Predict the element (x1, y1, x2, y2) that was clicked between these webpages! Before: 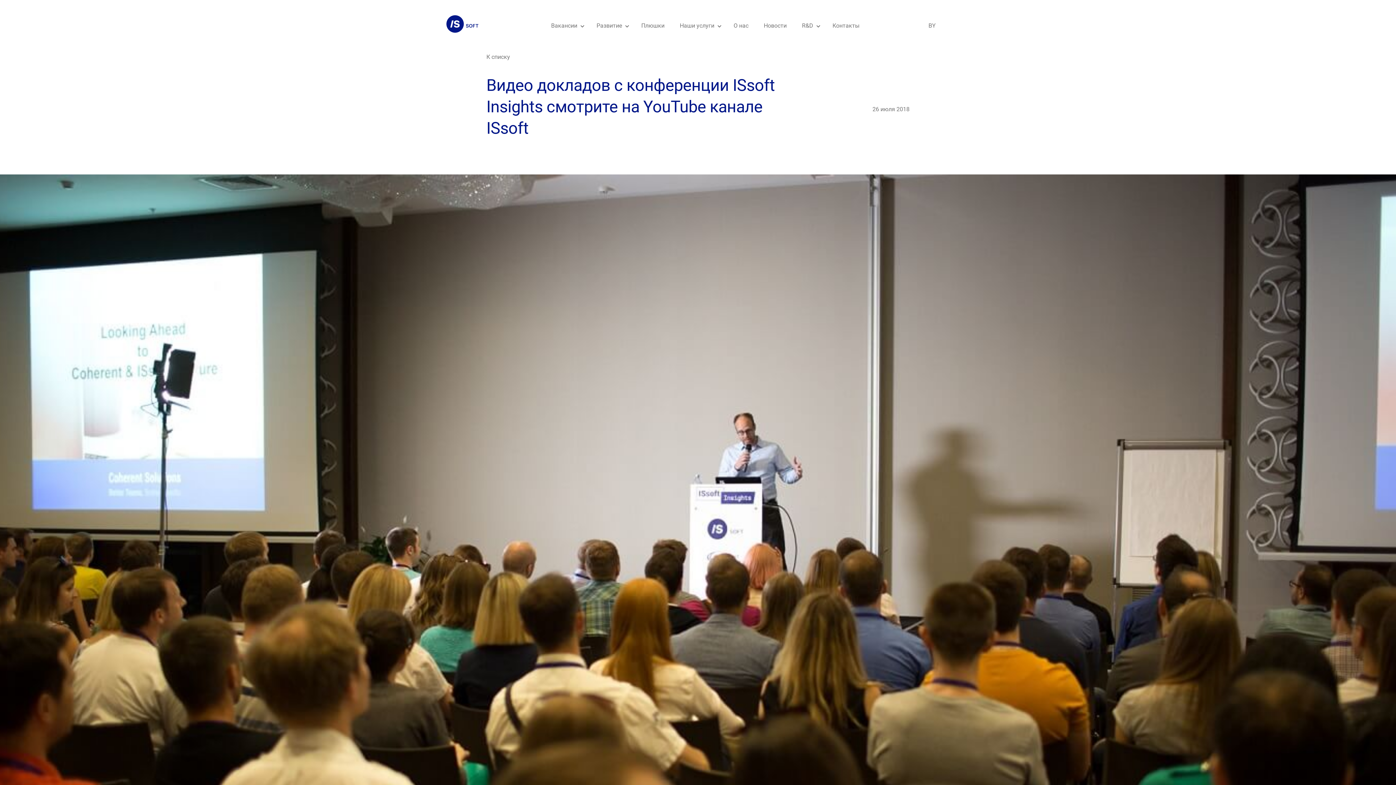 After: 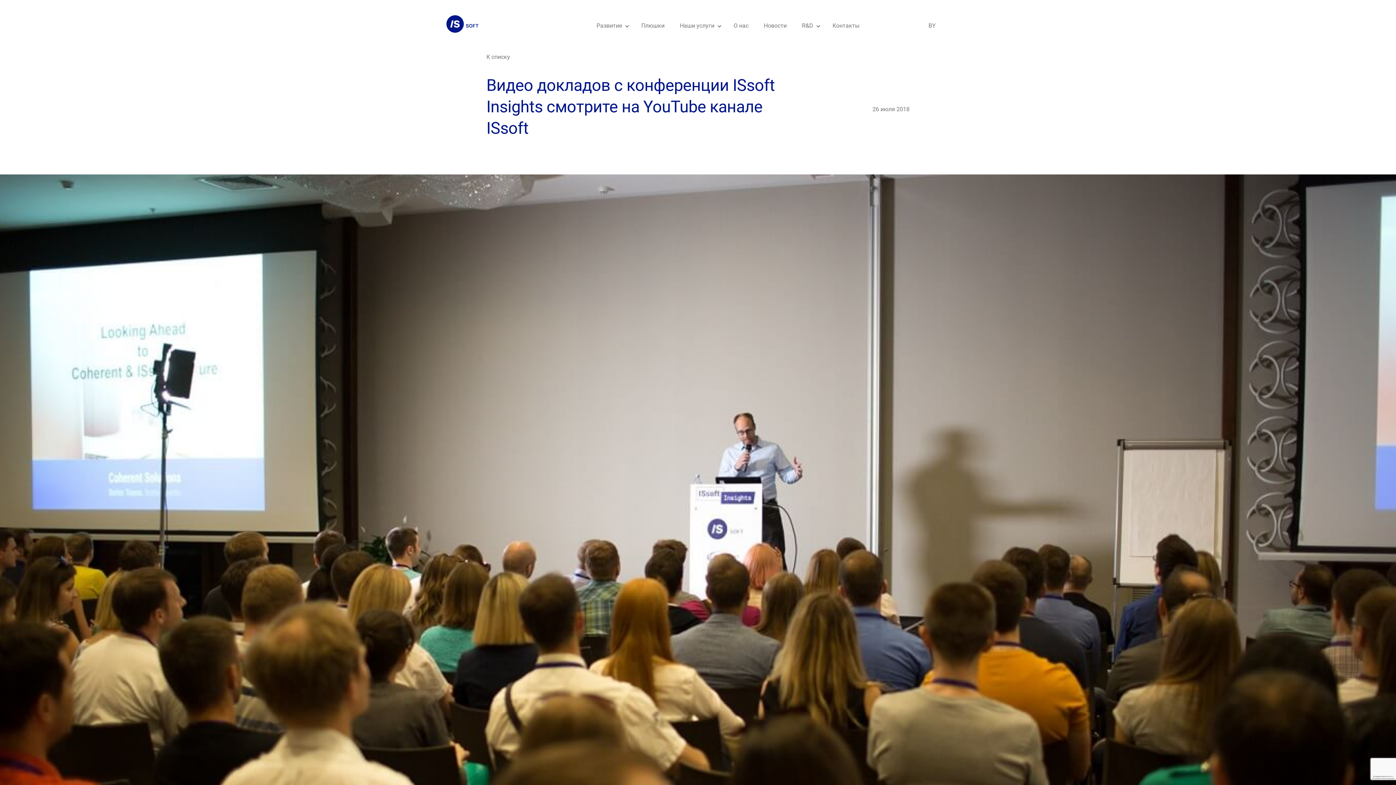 Action: label: Вакансии bbox: (545, 19, 587, 32)